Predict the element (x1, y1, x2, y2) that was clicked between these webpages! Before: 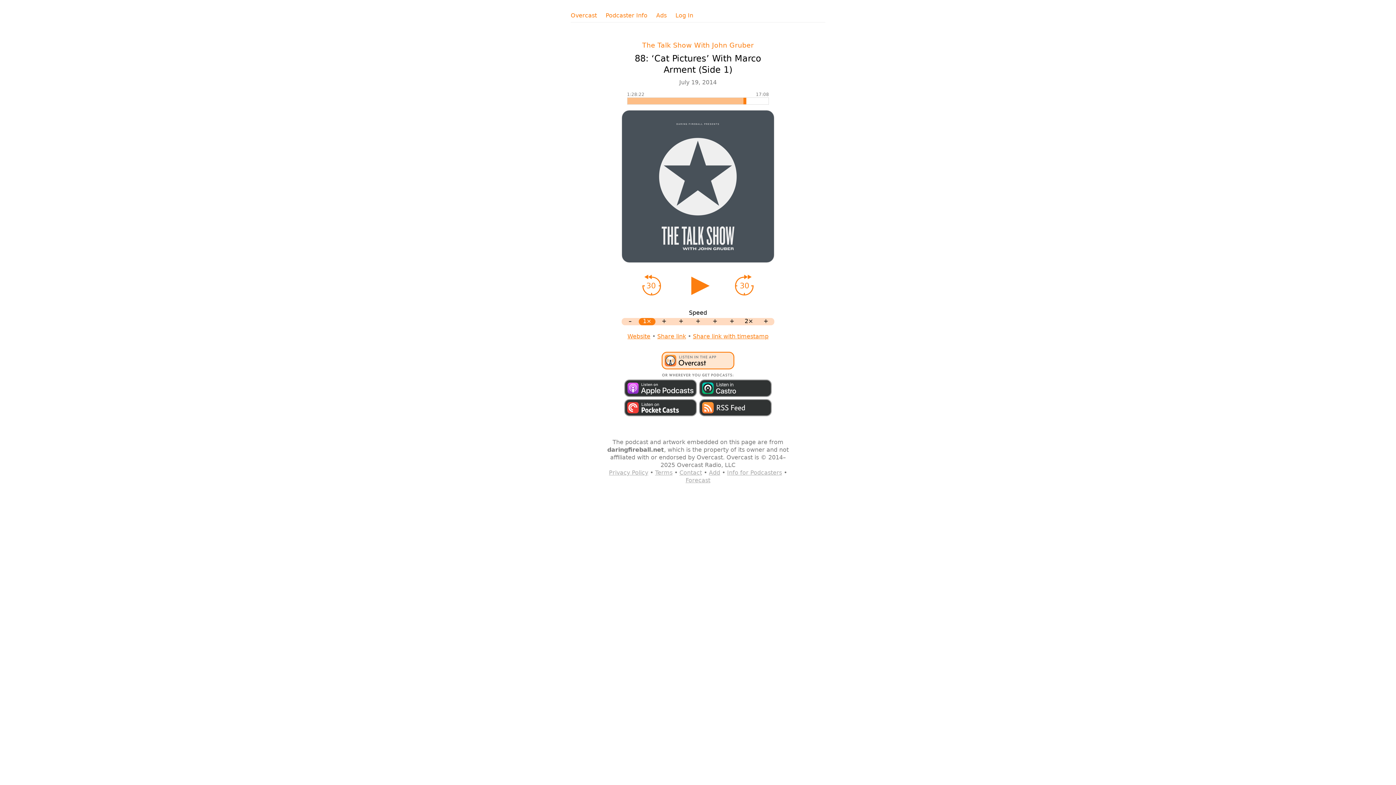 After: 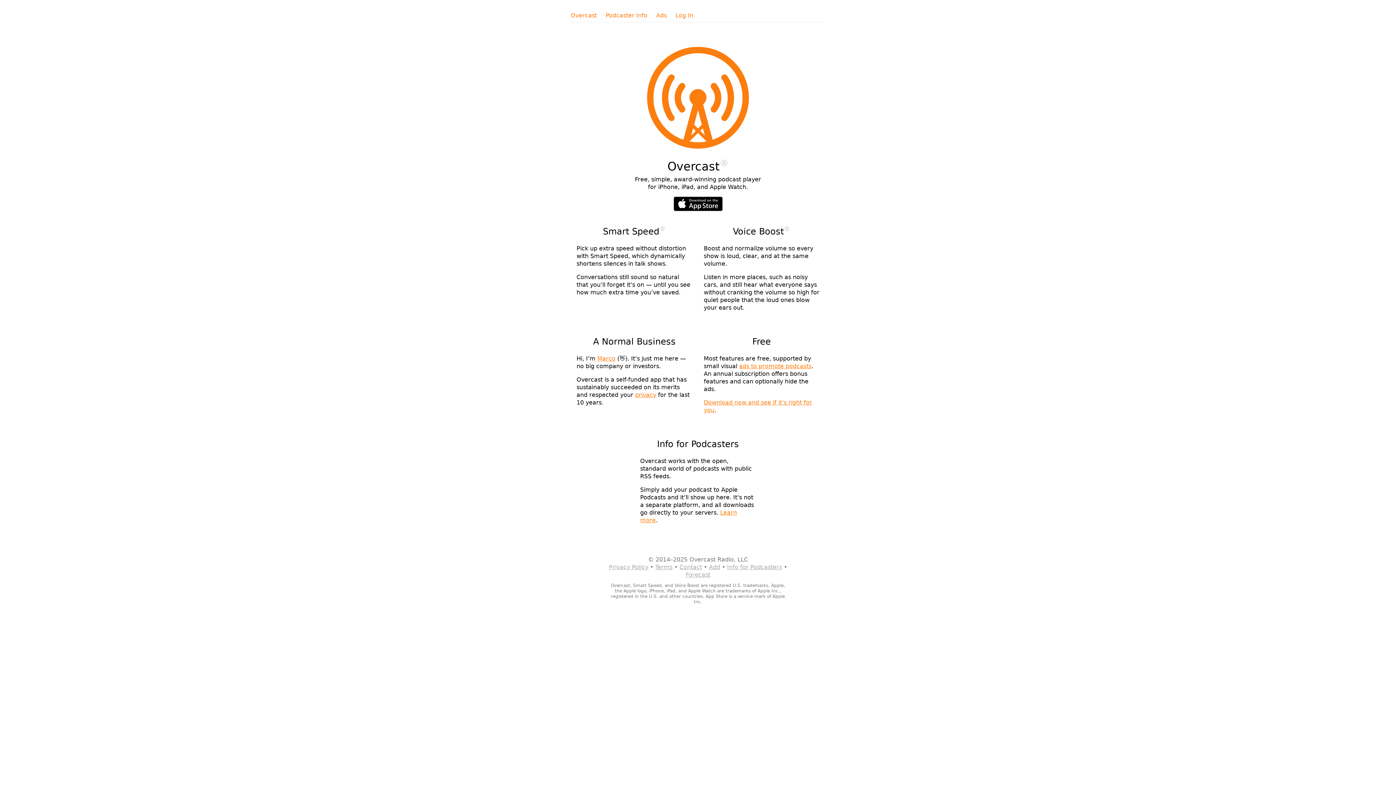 Action: bbox: (570, 11, 597, 19) label: Overcast